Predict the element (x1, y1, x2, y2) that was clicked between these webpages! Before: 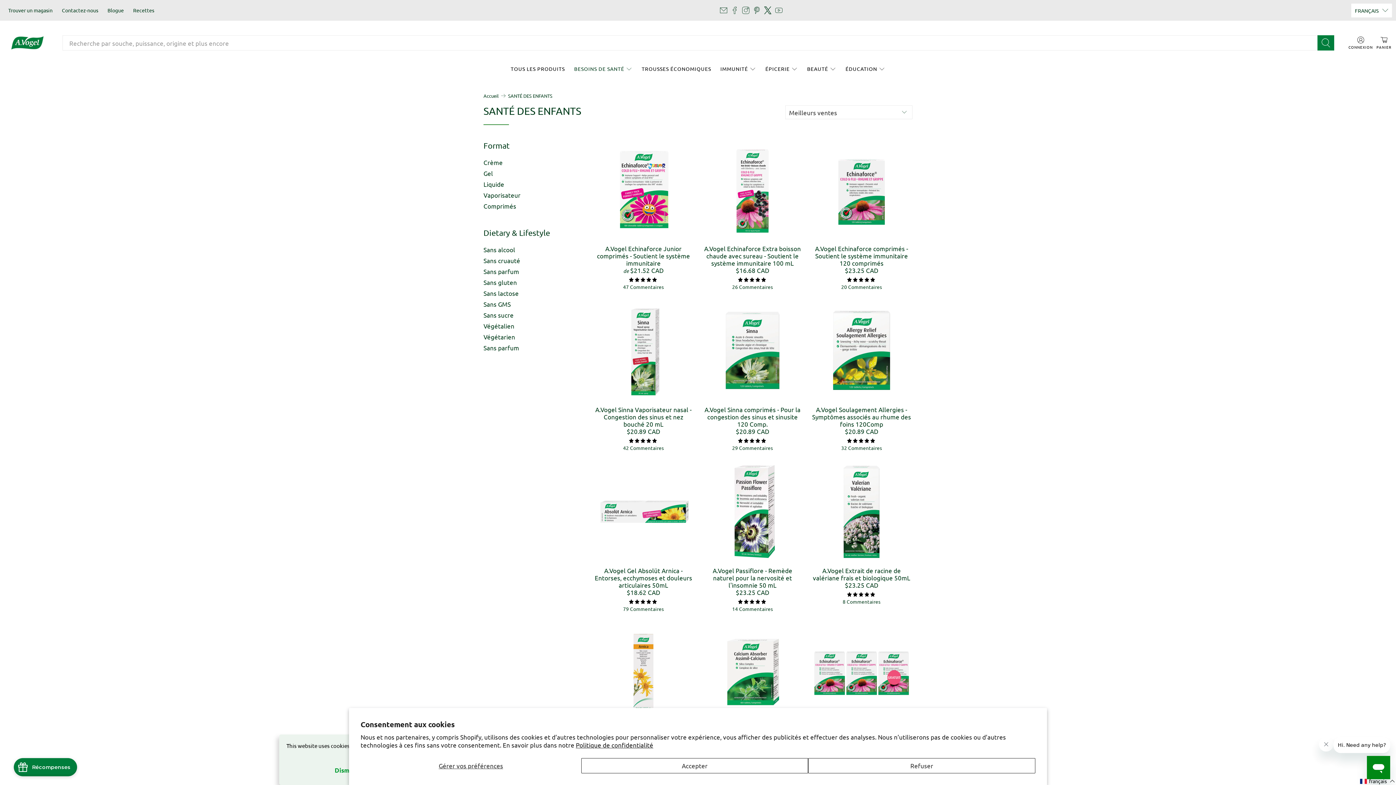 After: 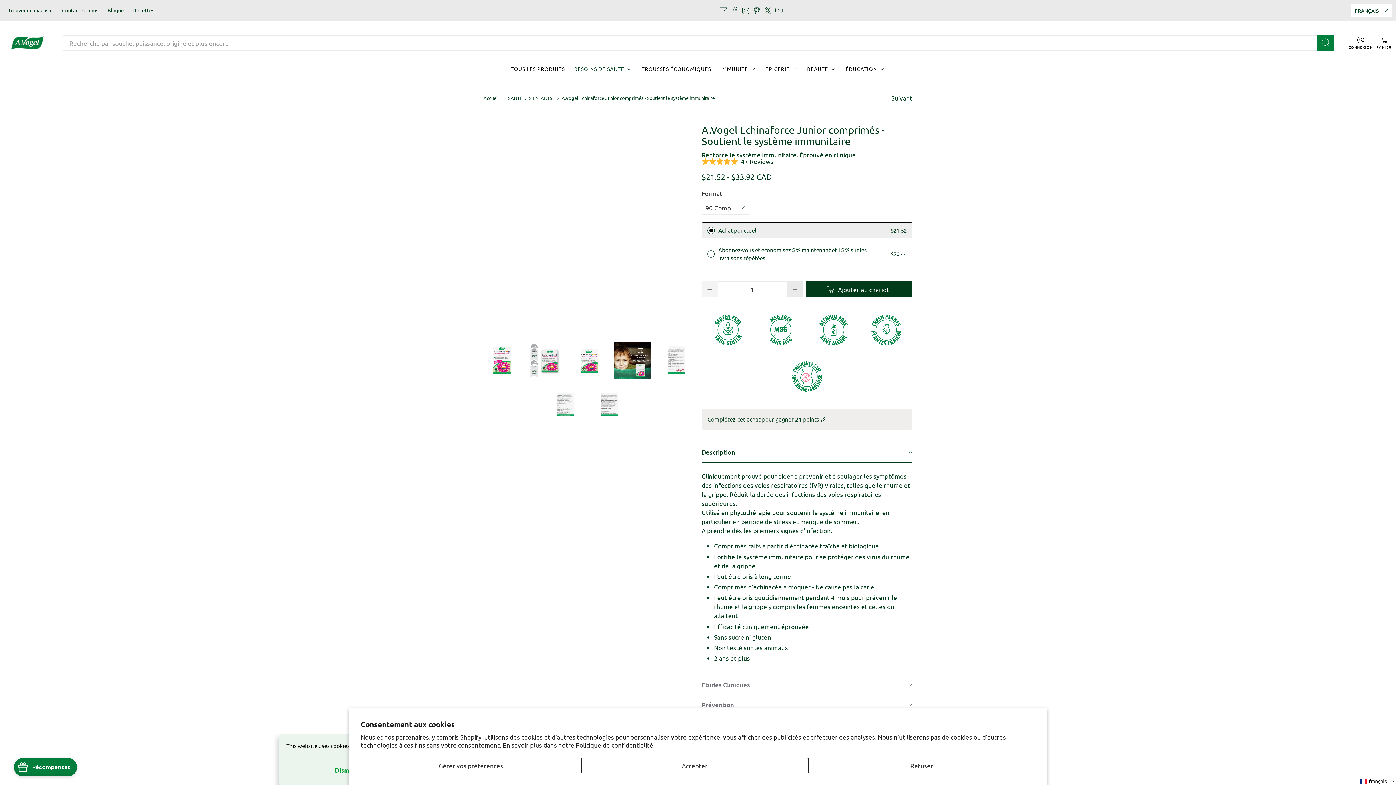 Action: bbox: (597, 244, 690, 267) label: A.Vogel Echinaforce Junior comprimés - Soutient le système immunitaire